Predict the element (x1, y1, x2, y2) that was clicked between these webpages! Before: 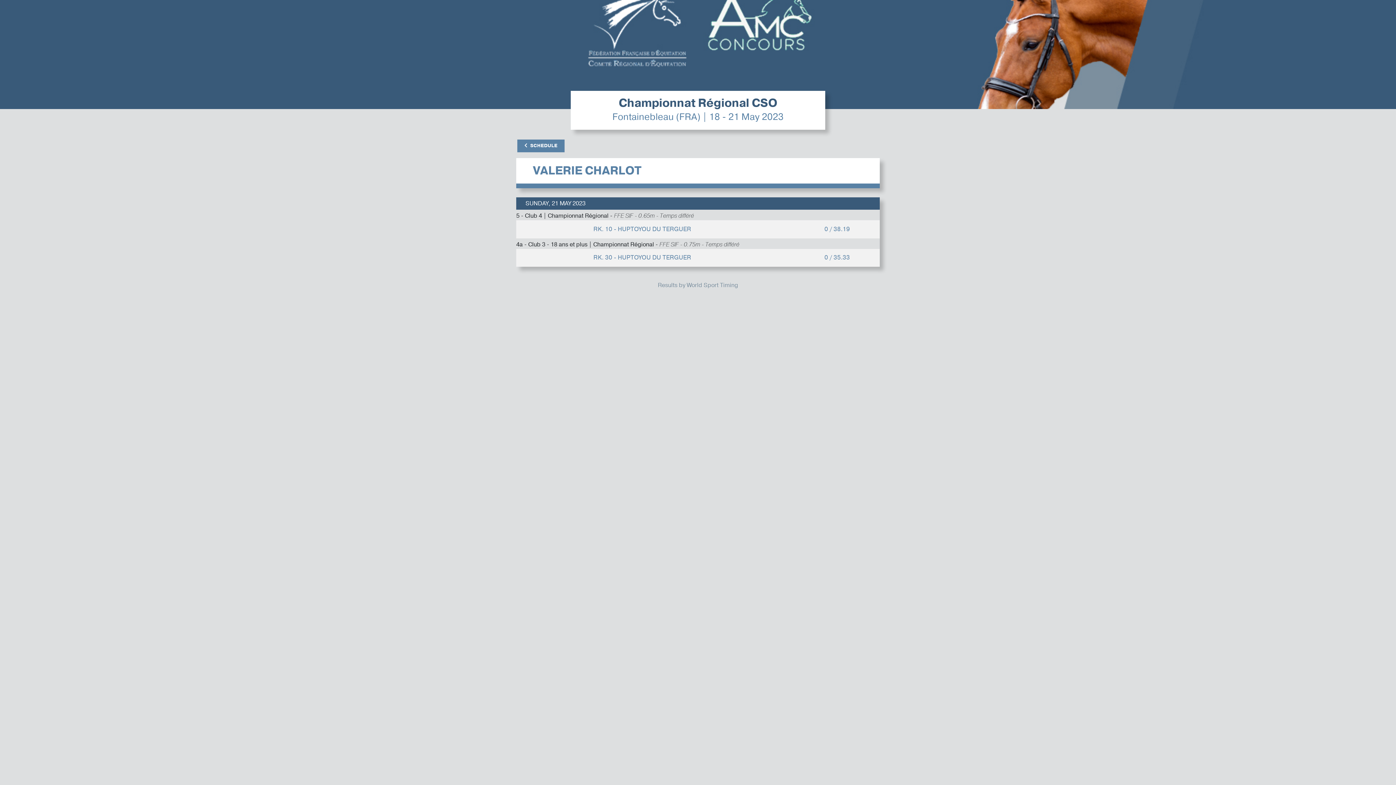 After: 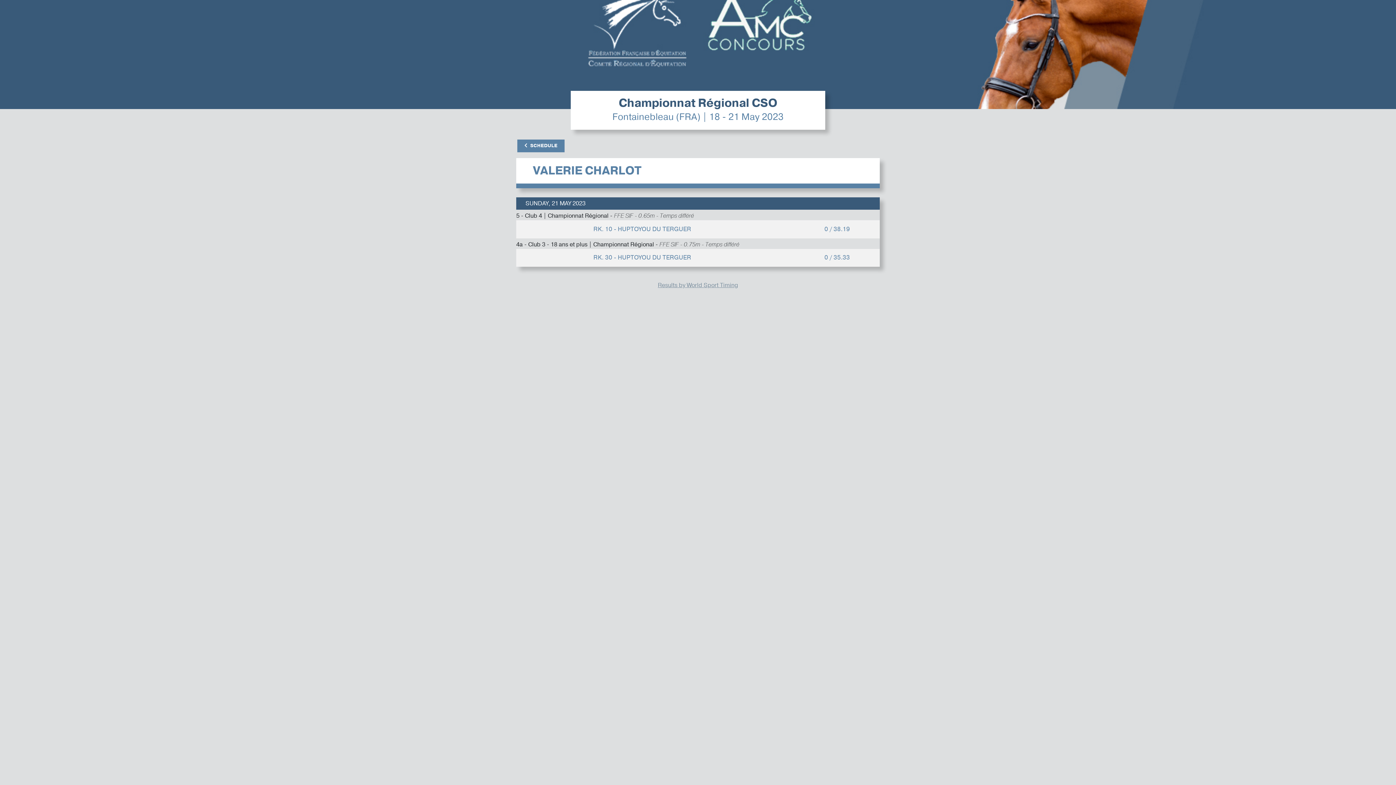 Action: bbox: (658, 281, 738, 289) label: Results by World Sport Timing